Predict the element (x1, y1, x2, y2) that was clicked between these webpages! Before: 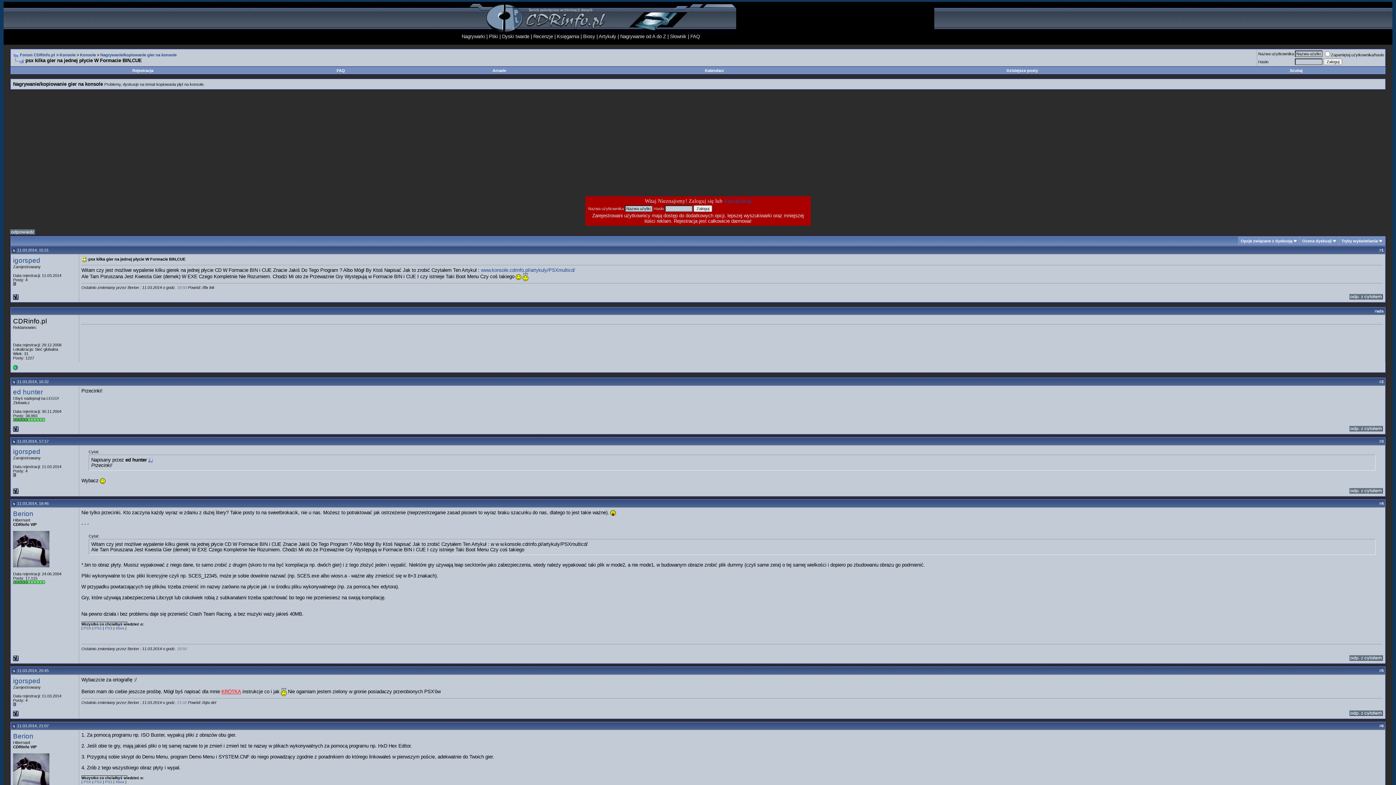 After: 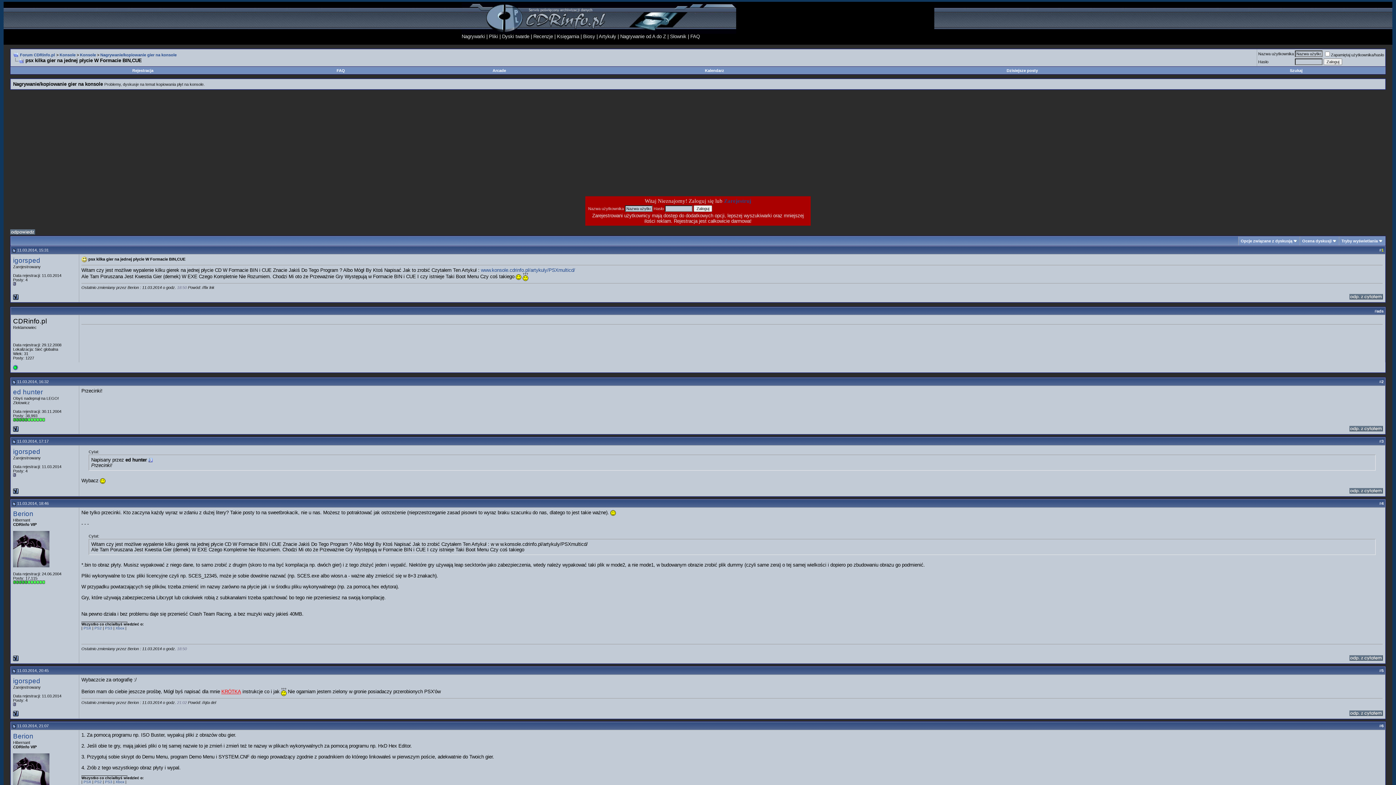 Action: bbox: (1381, 248, 1384, 252) label: 1